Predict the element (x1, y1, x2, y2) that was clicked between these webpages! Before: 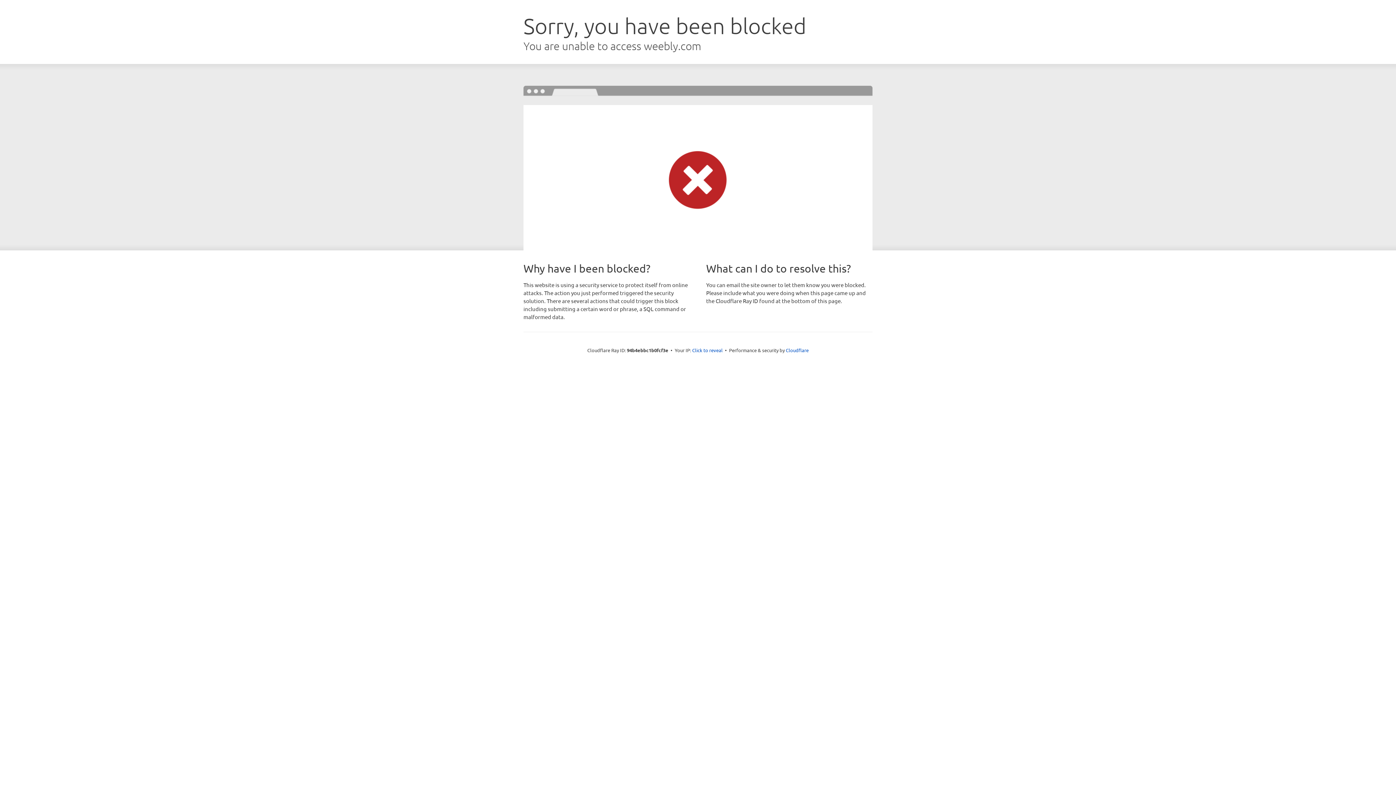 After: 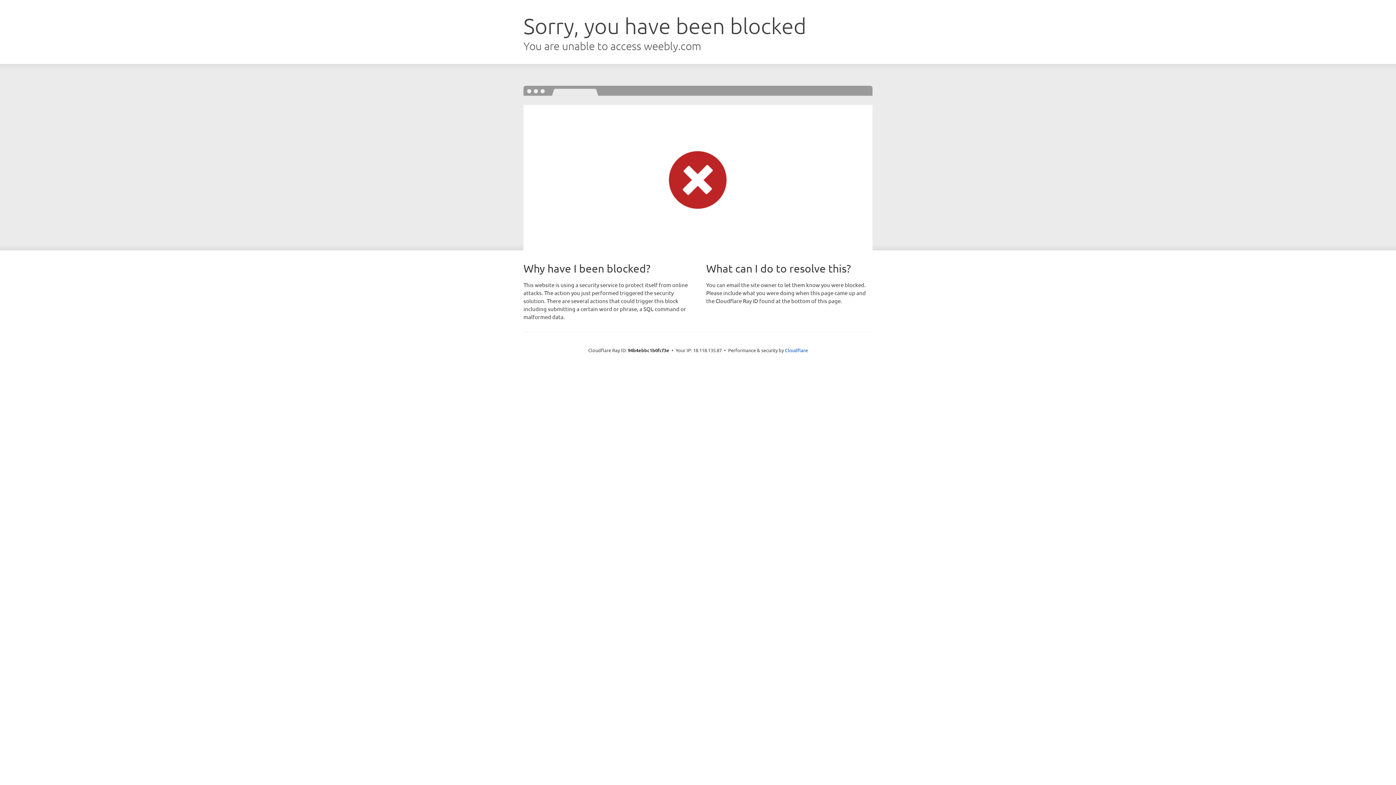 Action: label: Click to reveal bbox: (692, 346, 722, 353)